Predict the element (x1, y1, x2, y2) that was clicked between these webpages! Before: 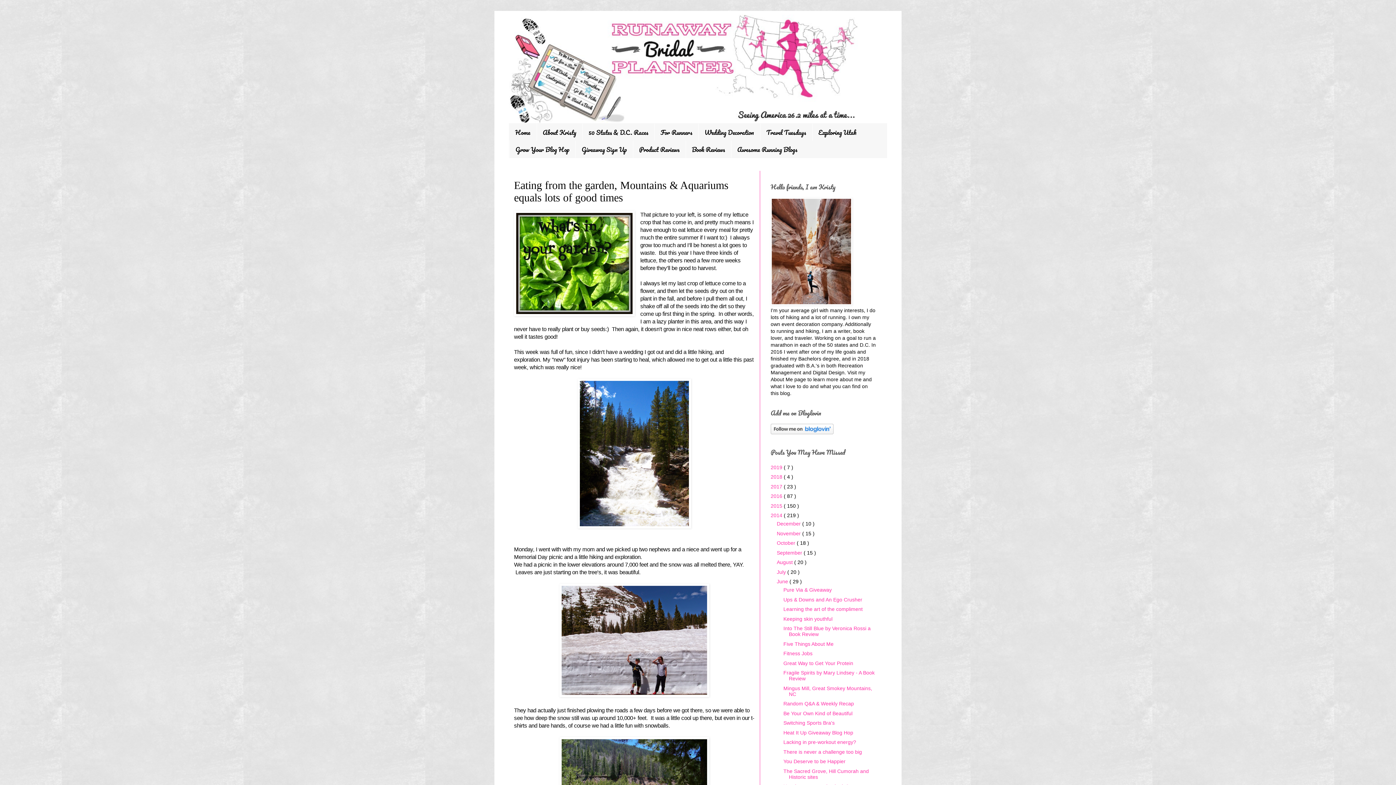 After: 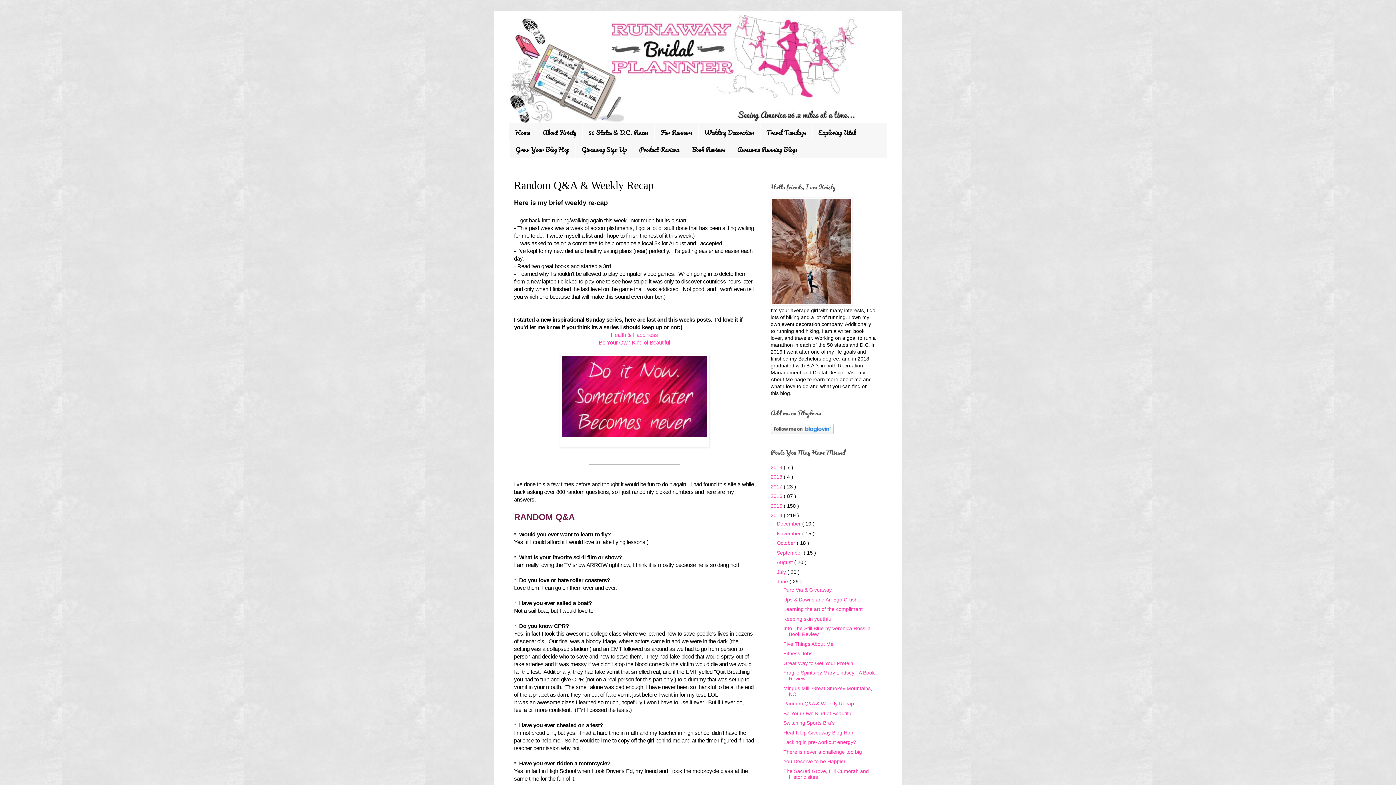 Action: bbox: (783, 701, 854, 707) label: Random Q&A & Weekly Recap